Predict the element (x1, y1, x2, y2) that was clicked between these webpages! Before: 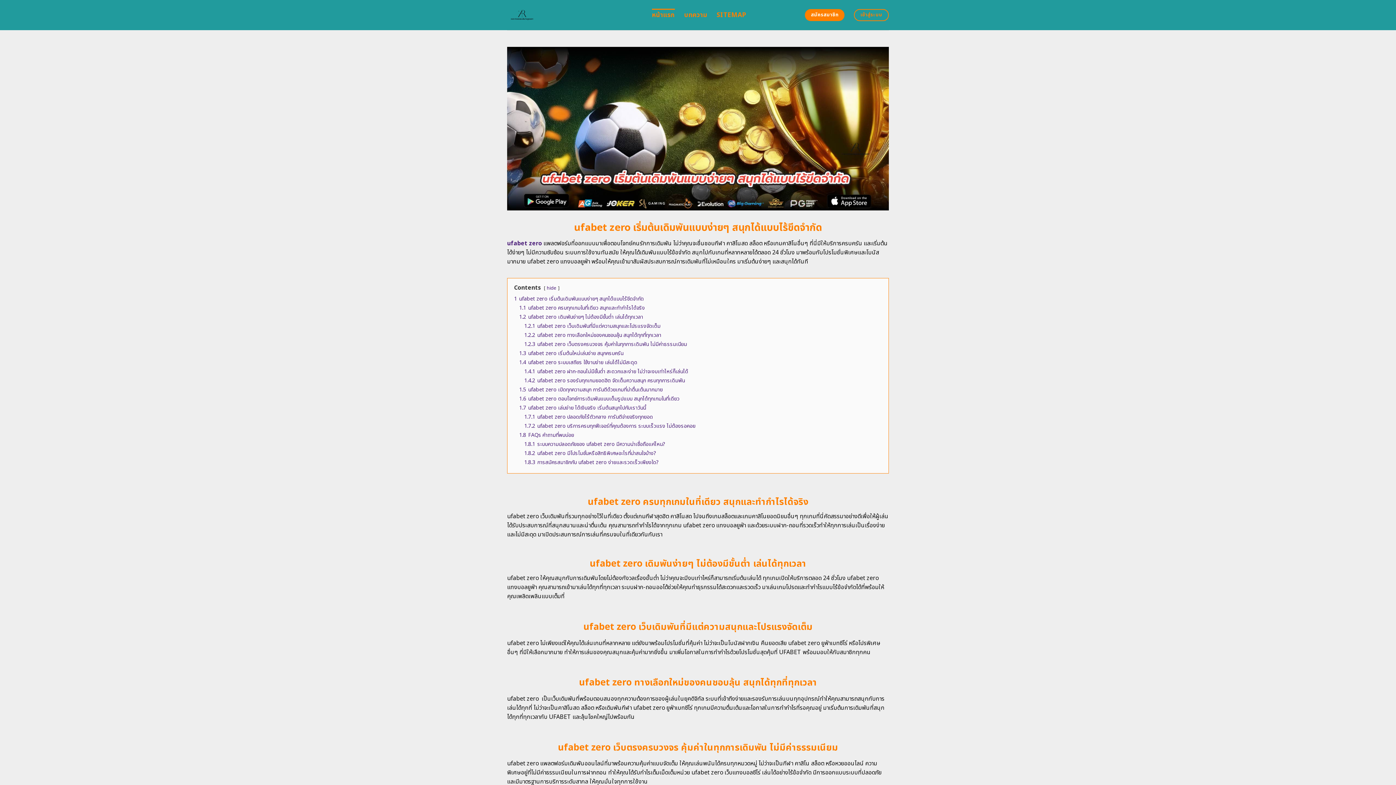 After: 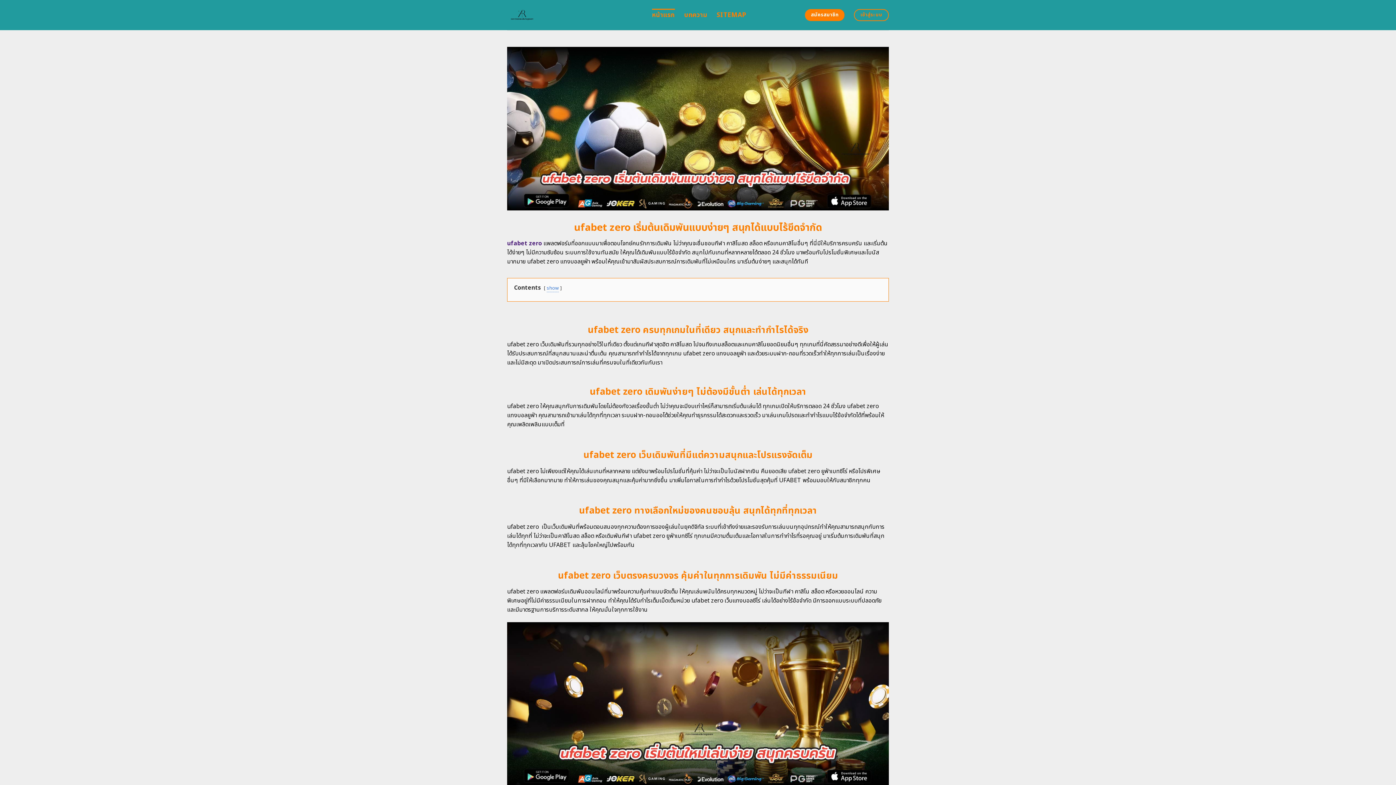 Action: label: hide bbox: (546, 284, 556, 291)